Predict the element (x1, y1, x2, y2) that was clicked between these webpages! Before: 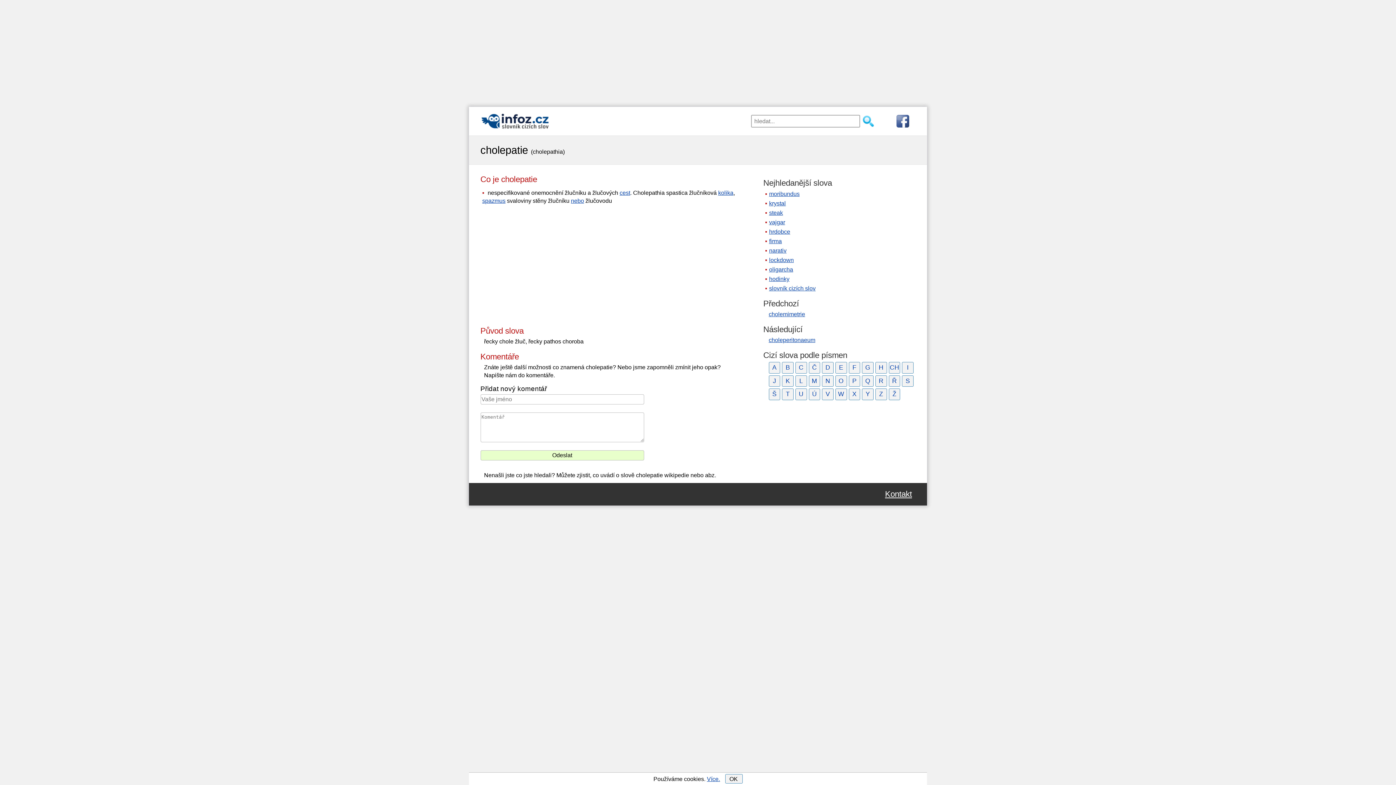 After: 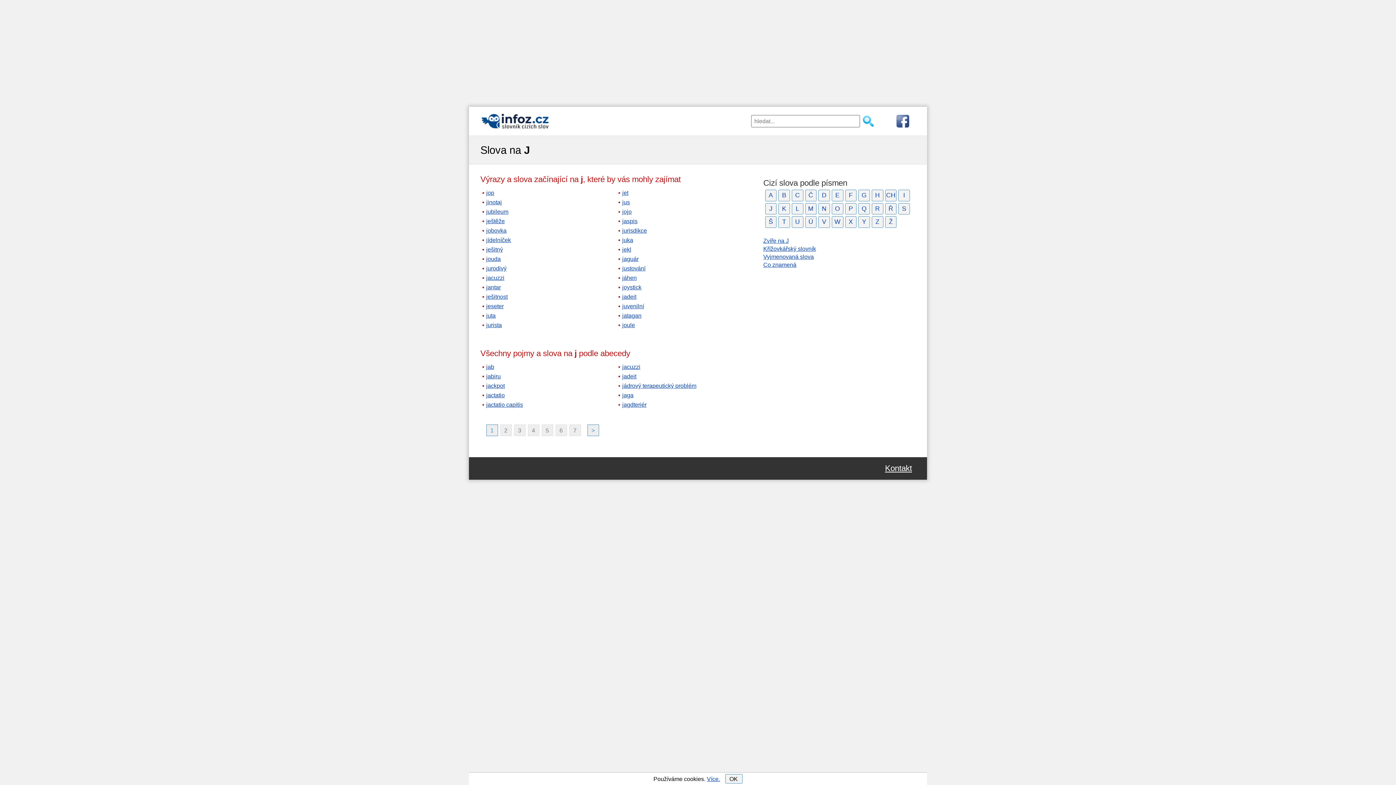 Action: bbox: (768, 375, 780, 387) label: J